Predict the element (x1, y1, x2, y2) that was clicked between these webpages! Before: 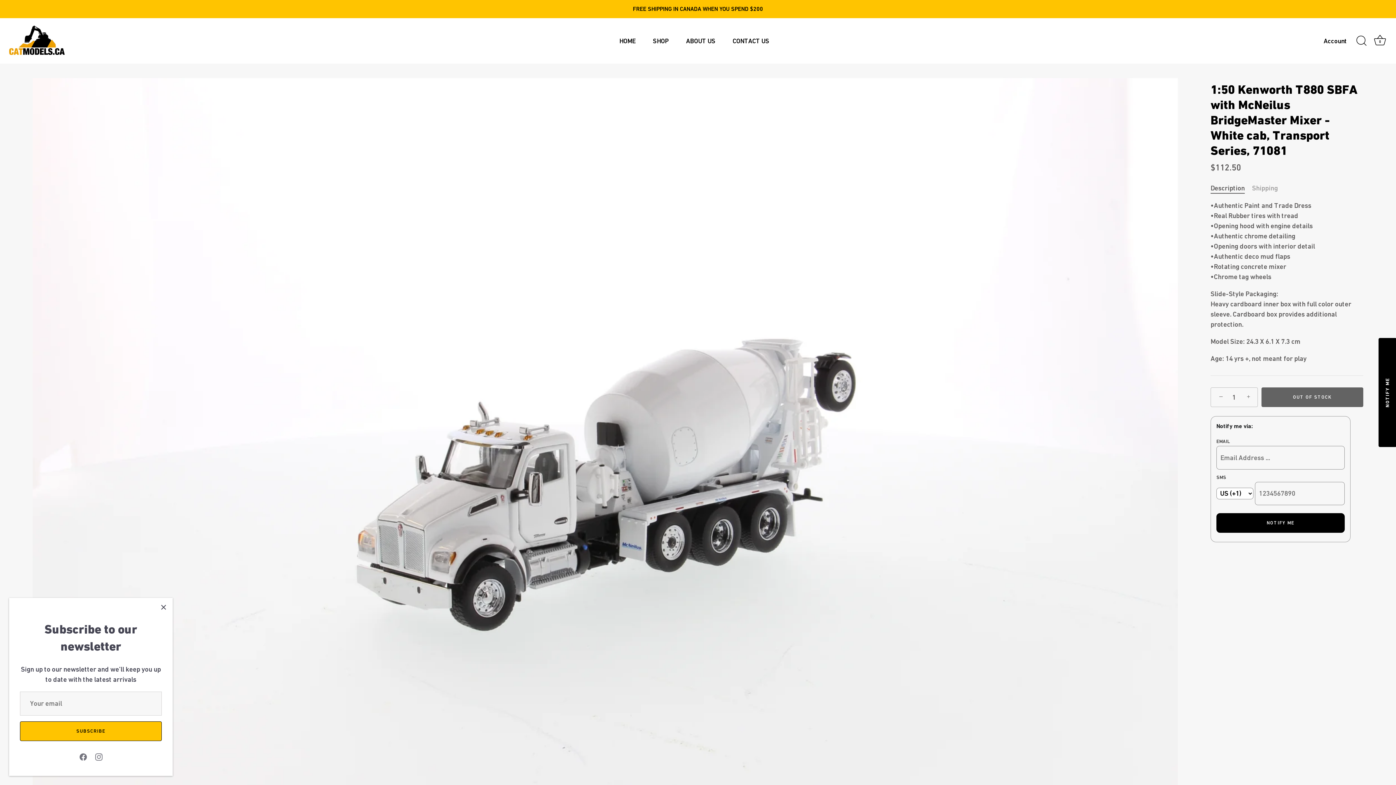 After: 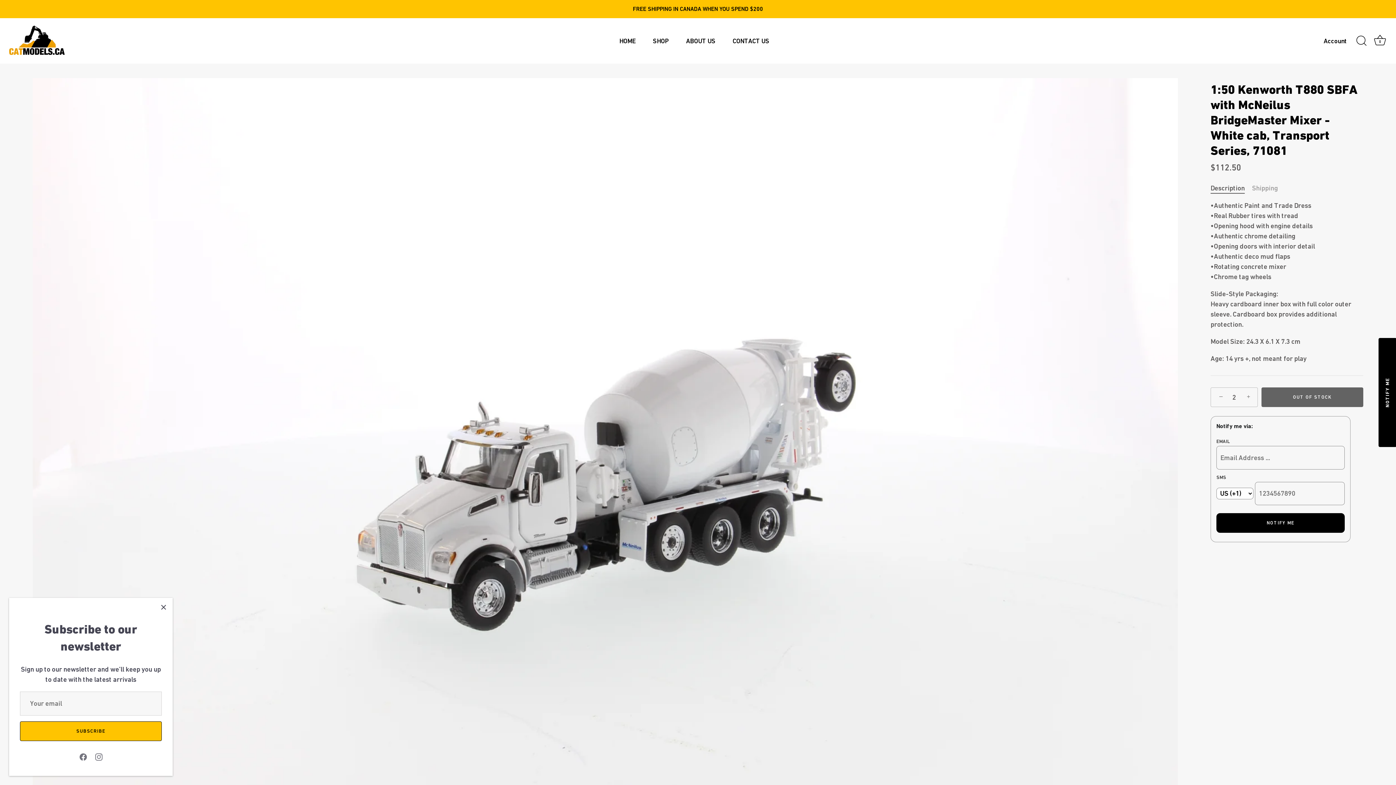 Action: bbox: (1241, 389, 1257, 405) label: +